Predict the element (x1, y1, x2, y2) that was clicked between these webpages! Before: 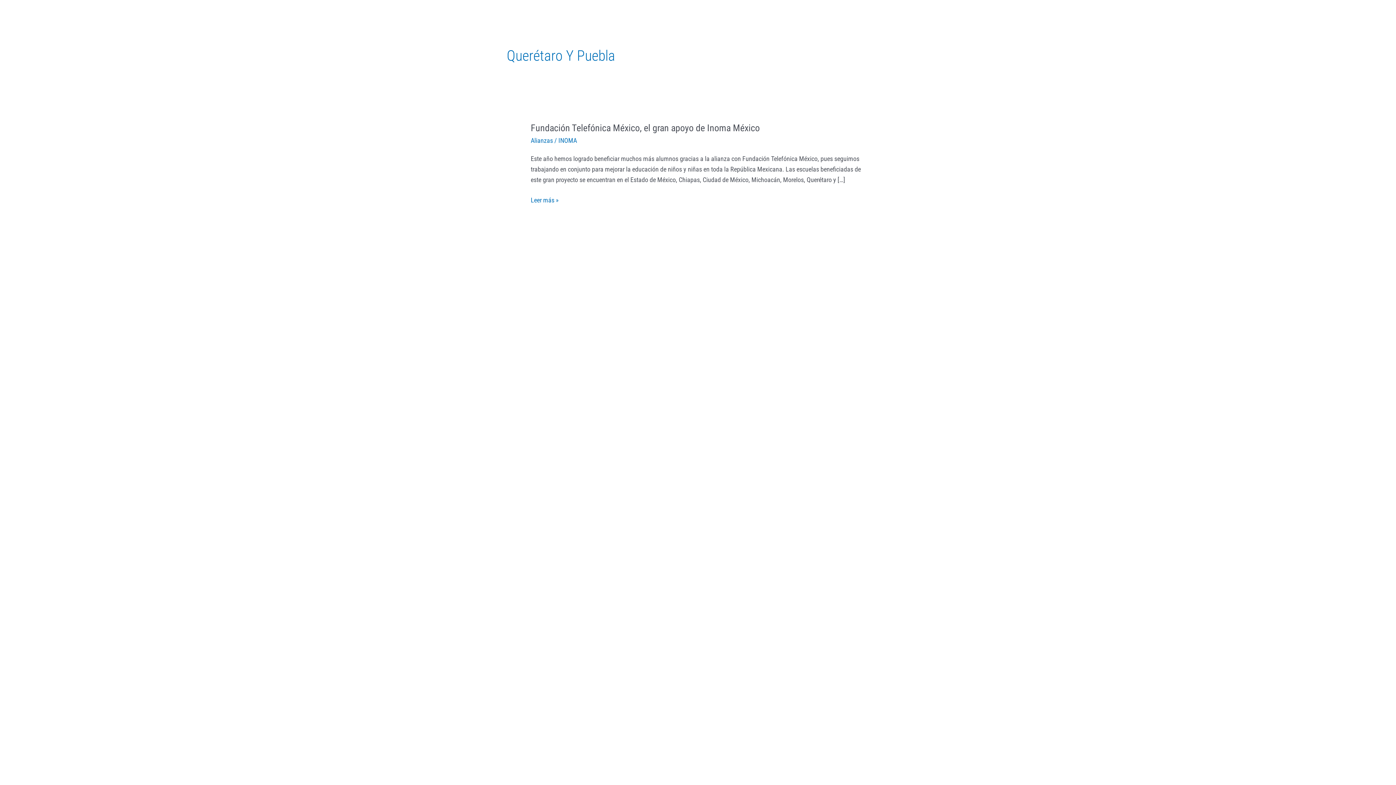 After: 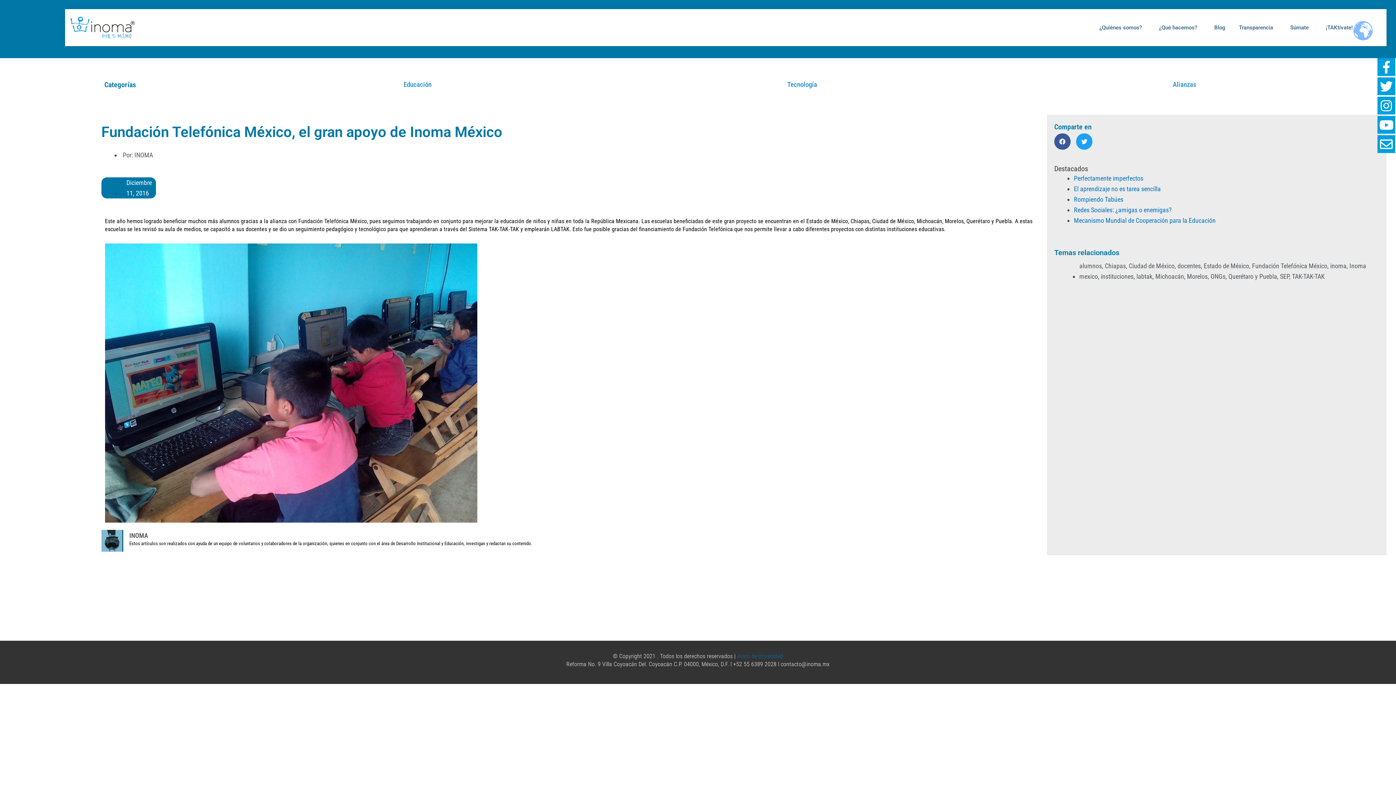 Action: bbox: (530, 122, 760, 133) label: Fundación Telefónica México, el gran apoyo de Inoma México